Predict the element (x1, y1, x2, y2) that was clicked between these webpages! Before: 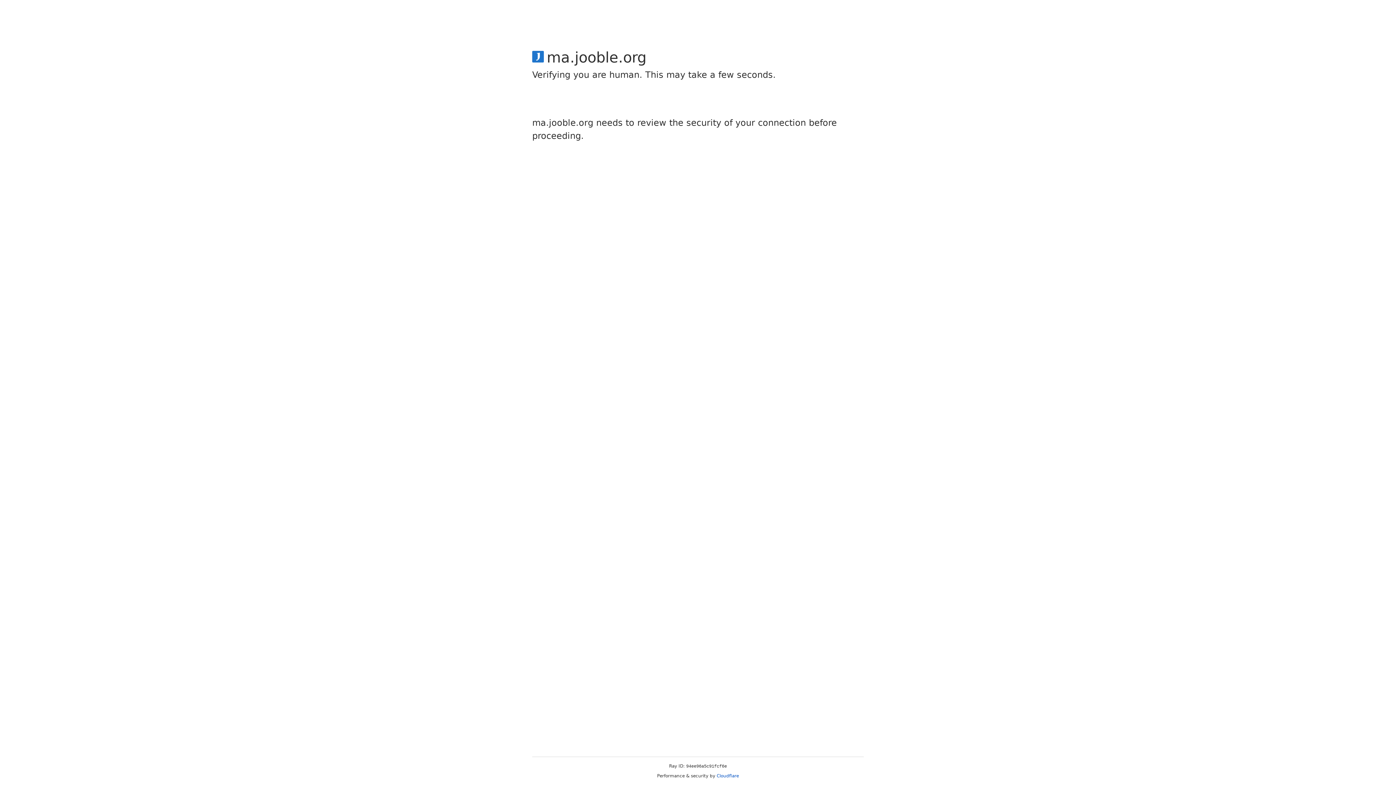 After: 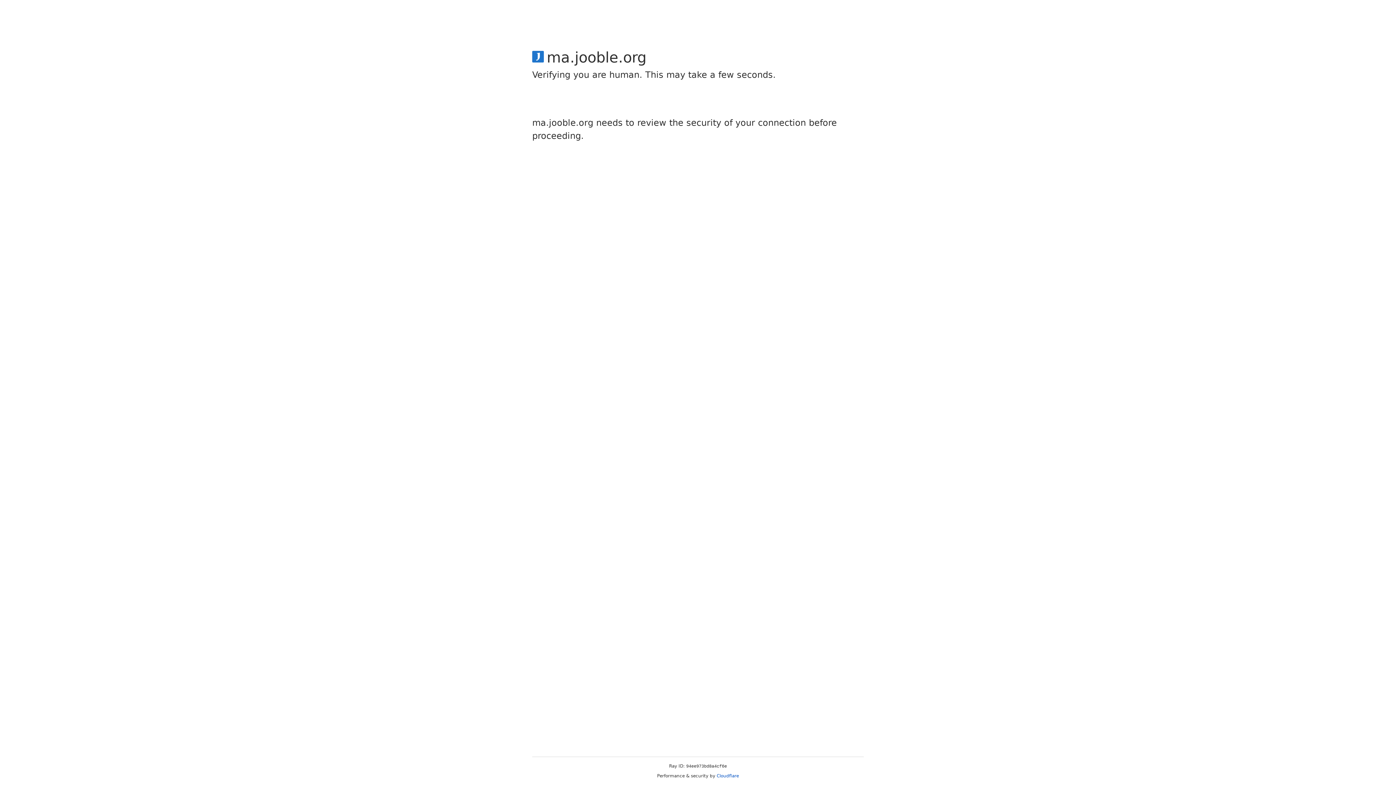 Action: bbox: (716, 773, 739, 778) label: Cloudflare